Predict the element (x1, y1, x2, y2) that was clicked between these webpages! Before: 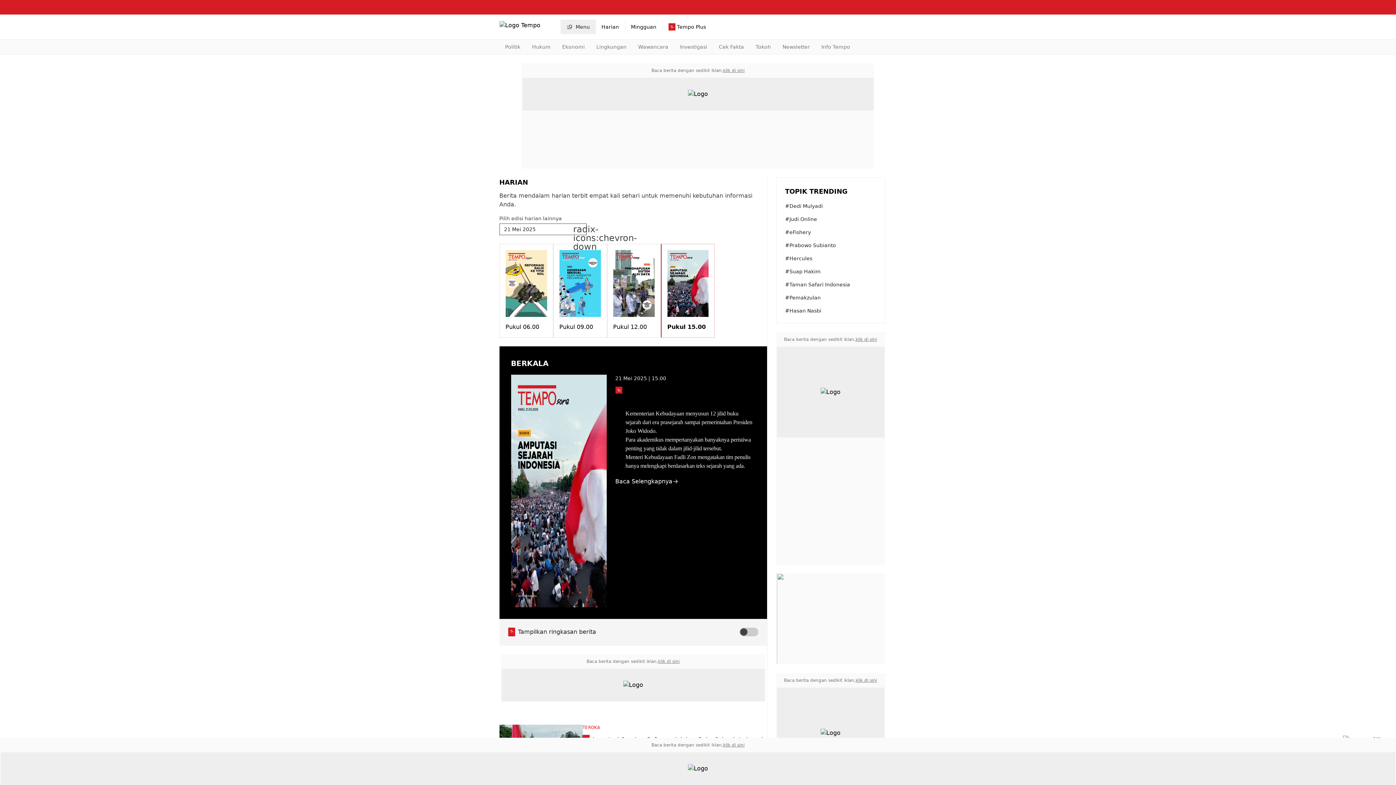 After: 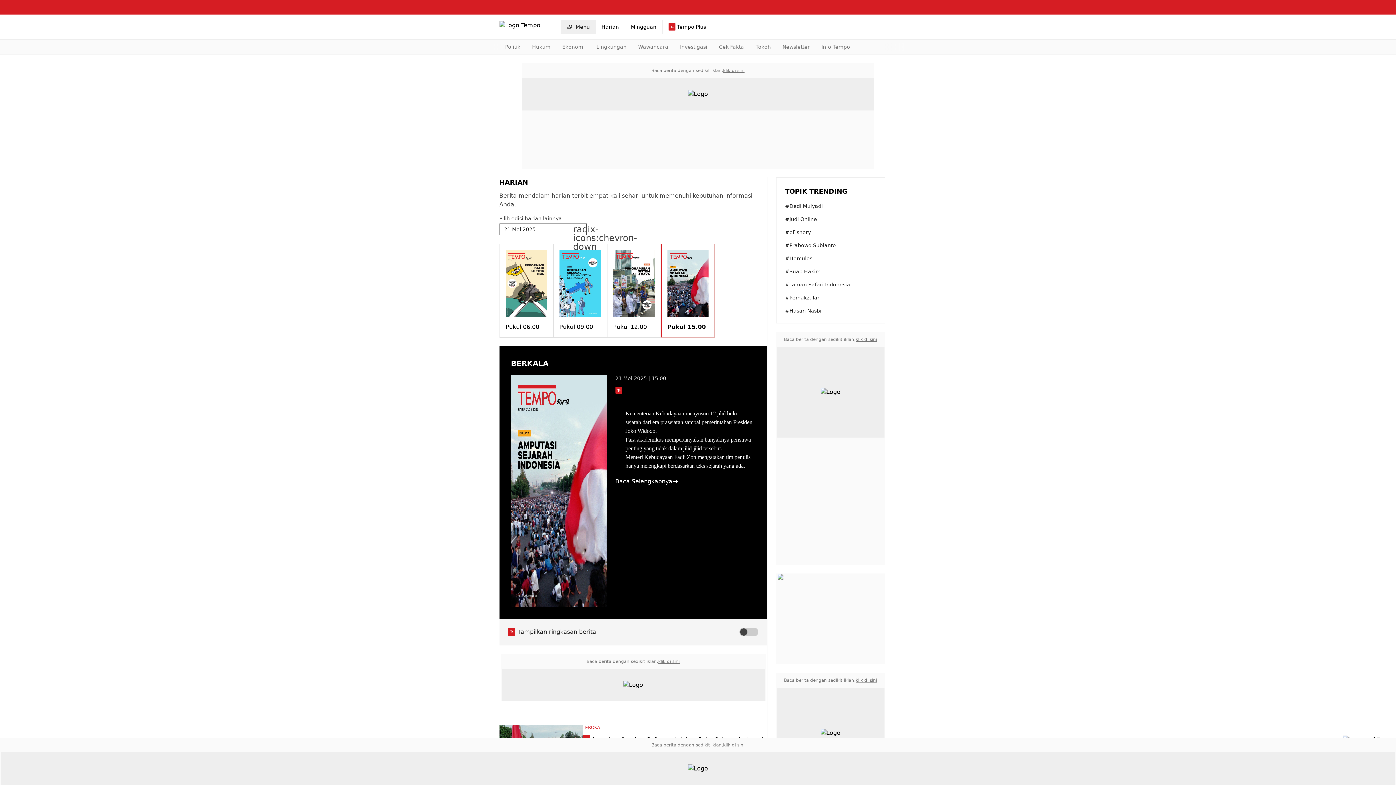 Action: bbox: (723, 742, 744, 748) label: klik di sini